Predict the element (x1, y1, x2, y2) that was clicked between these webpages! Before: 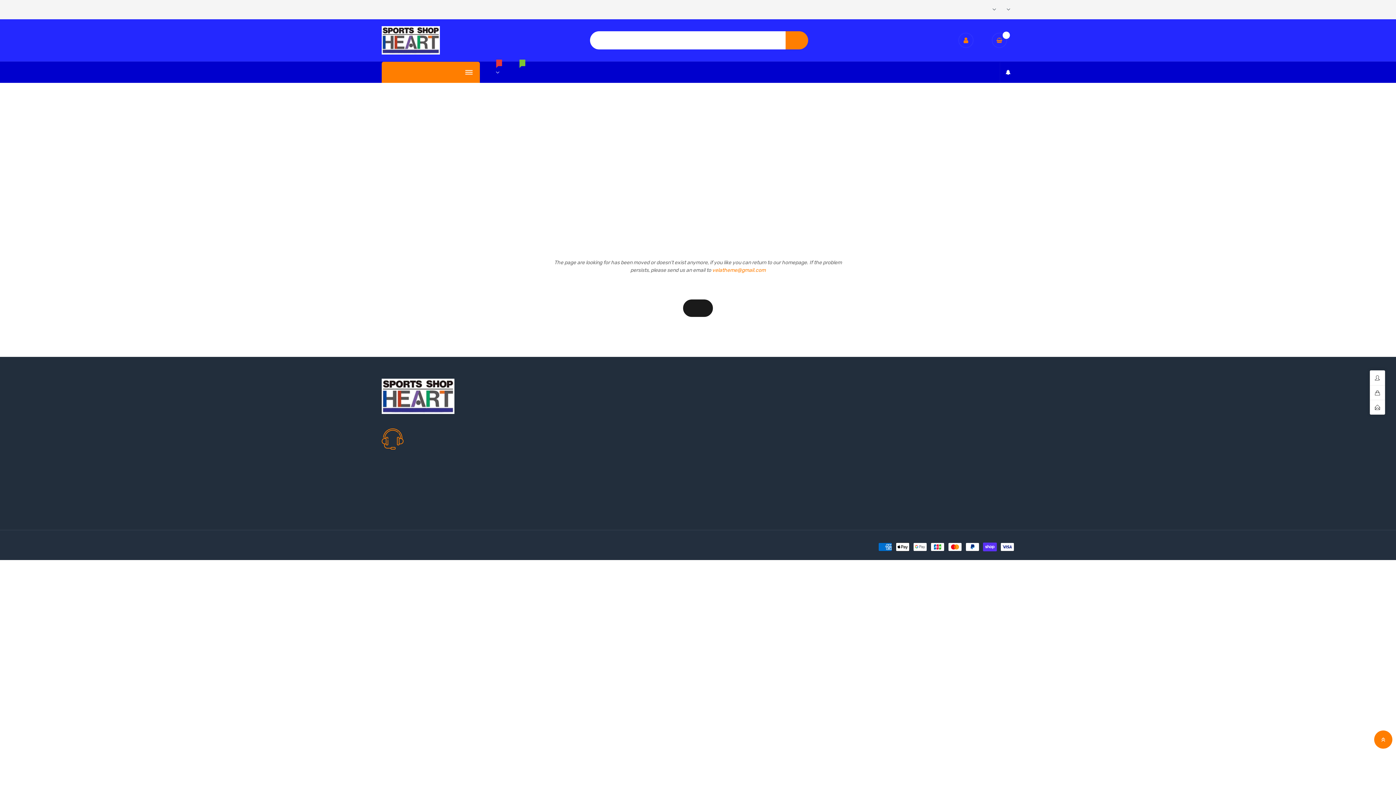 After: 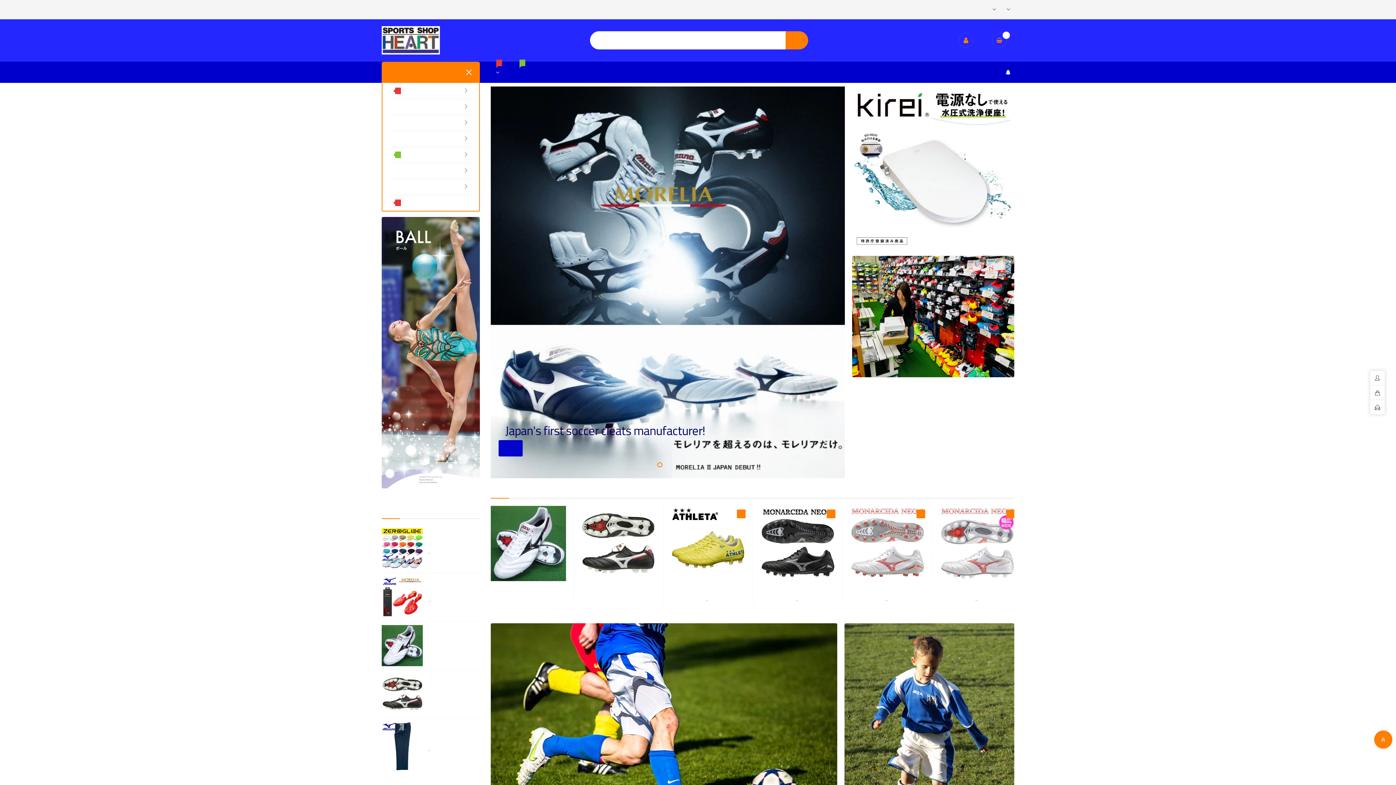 Action: bbox: (381, 378, 454, 414)